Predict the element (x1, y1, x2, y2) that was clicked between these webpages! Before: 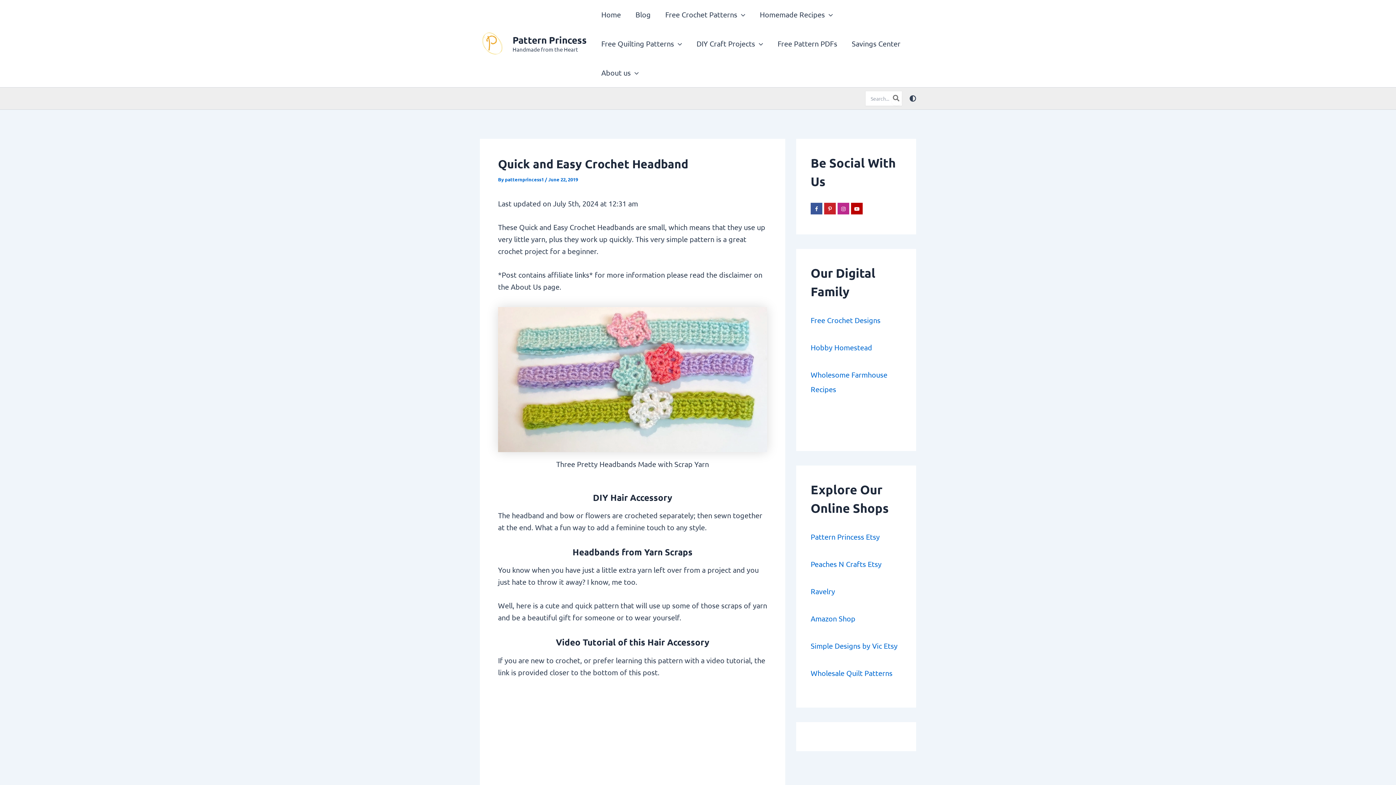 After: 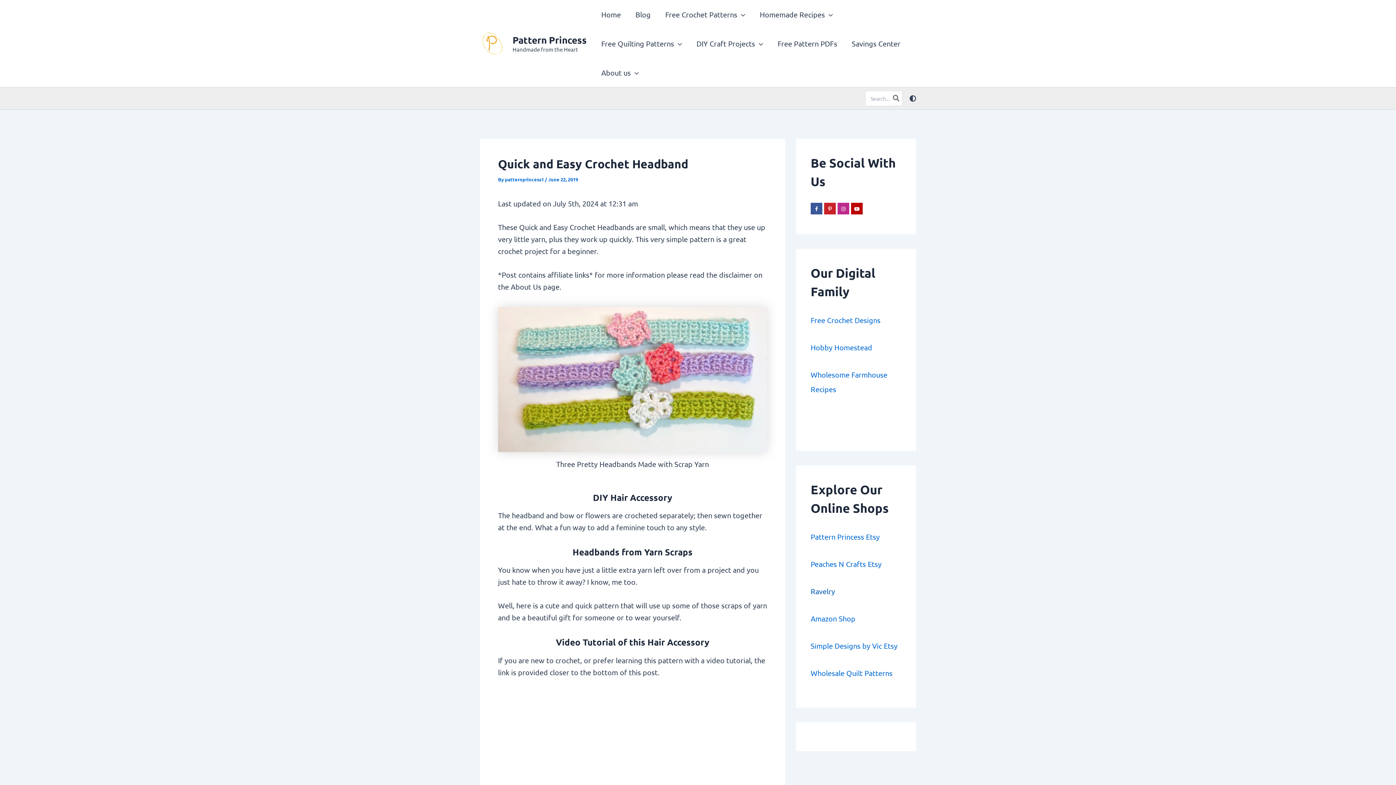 Action: bbox: (810, 586, 835, 596) label: Ravelry